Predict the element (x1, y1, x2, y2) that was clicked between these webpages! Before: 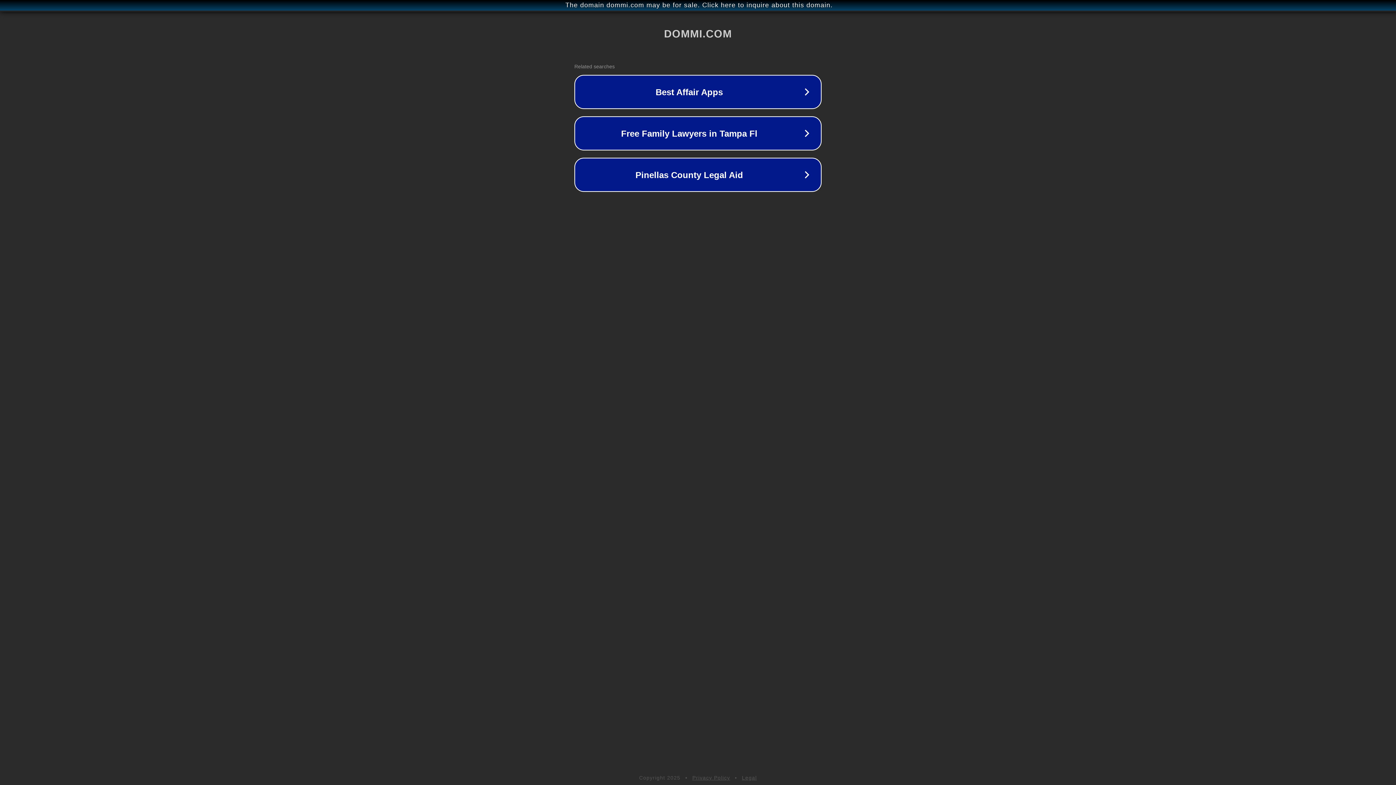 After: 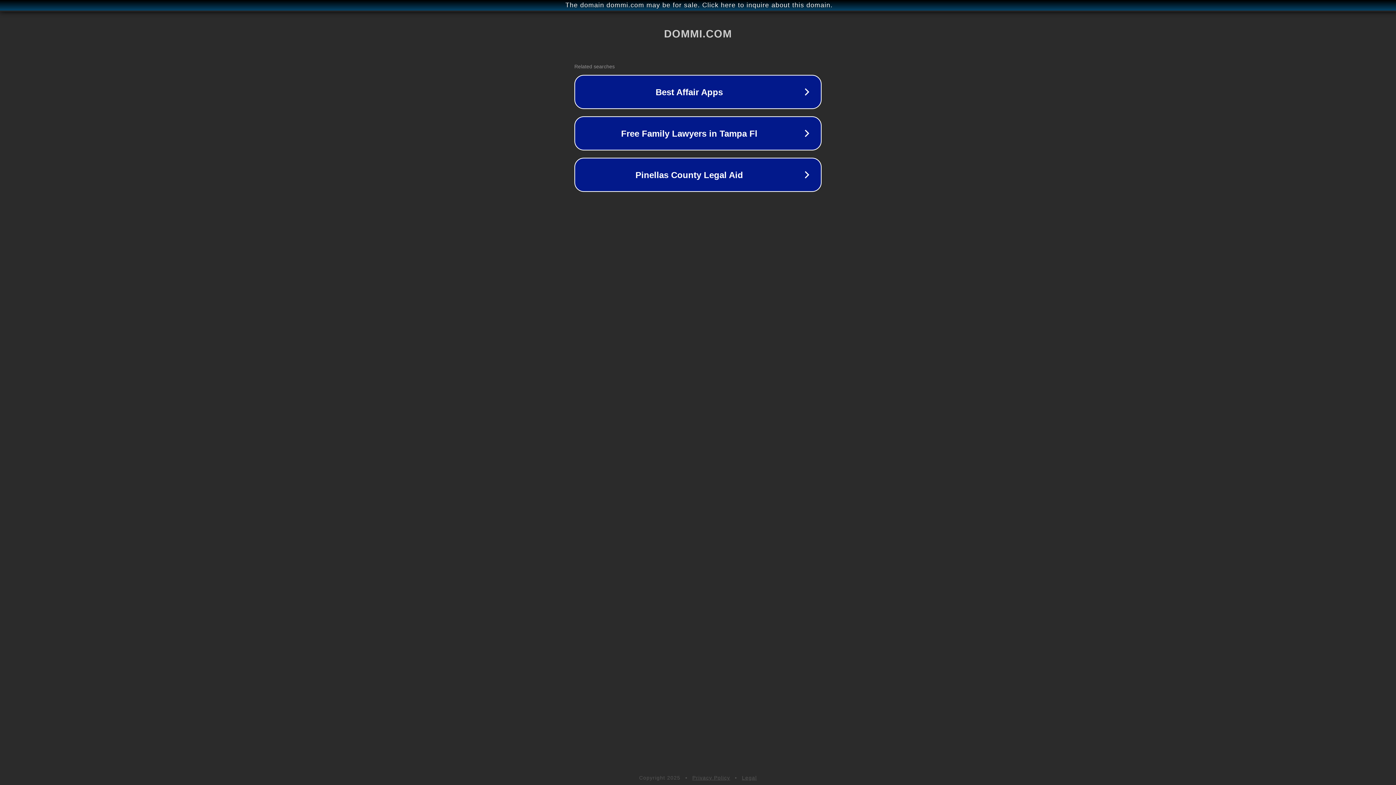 Action: label: Legal bbox: (742, 775, 757, 781)